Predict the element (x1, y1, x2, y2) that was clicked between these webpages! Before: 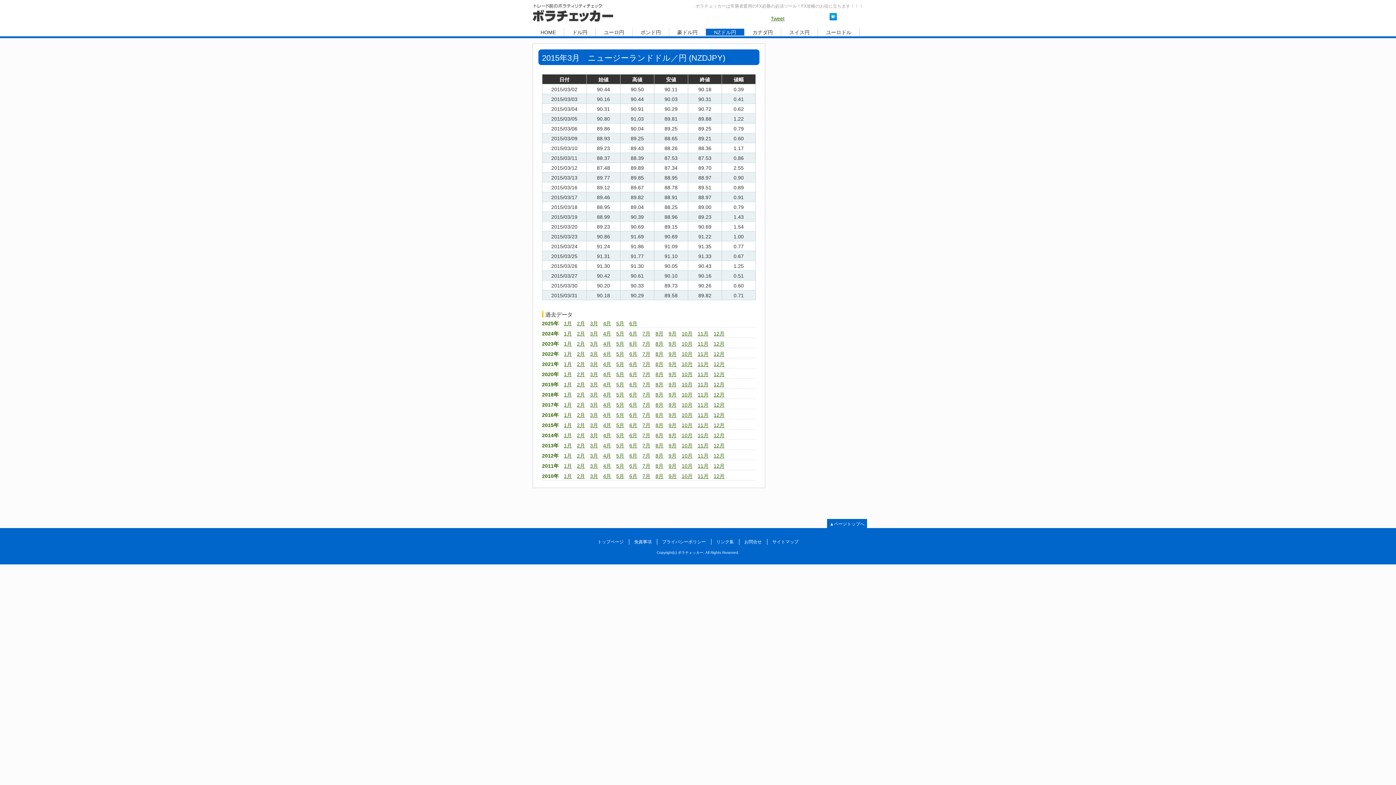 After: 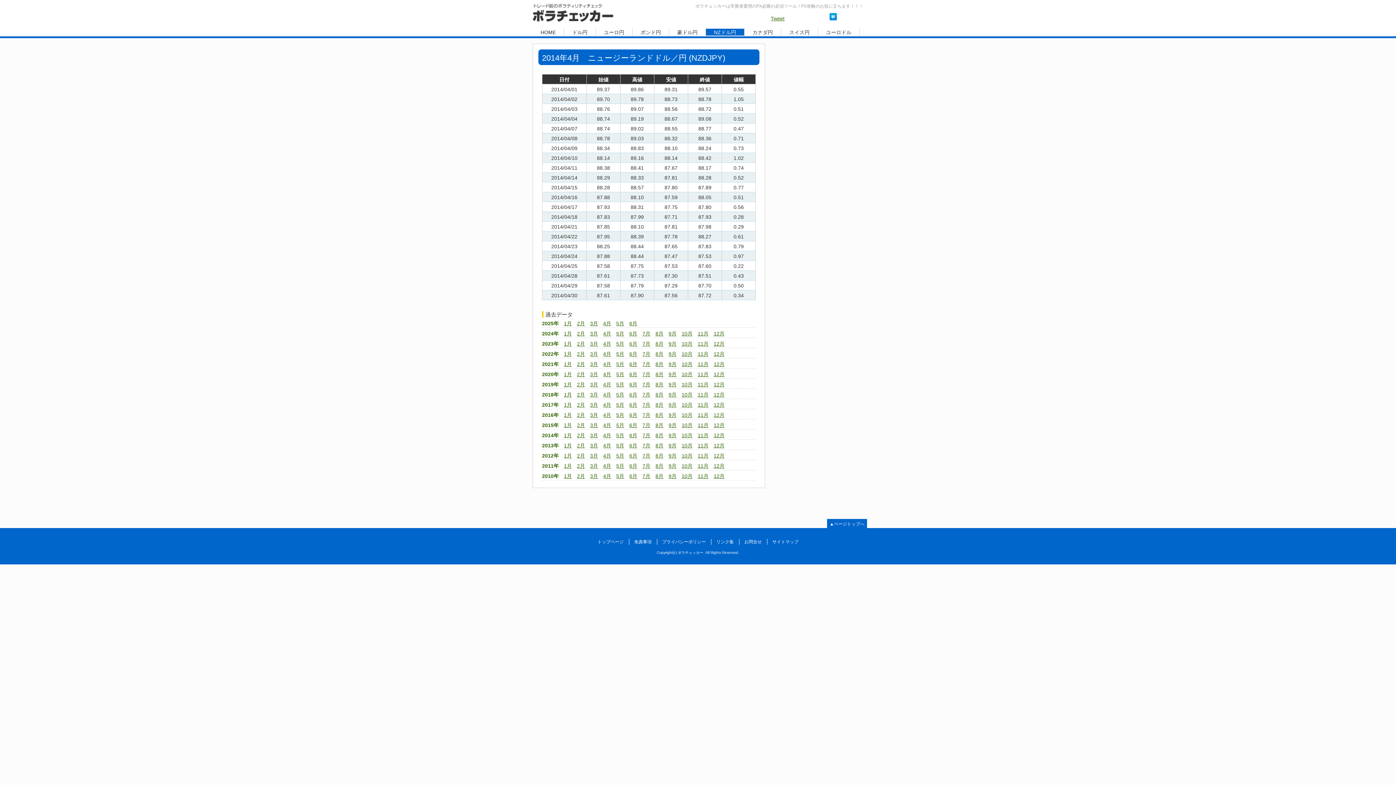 Action: label: 4月 bbox: (603, 432, 611, 438)